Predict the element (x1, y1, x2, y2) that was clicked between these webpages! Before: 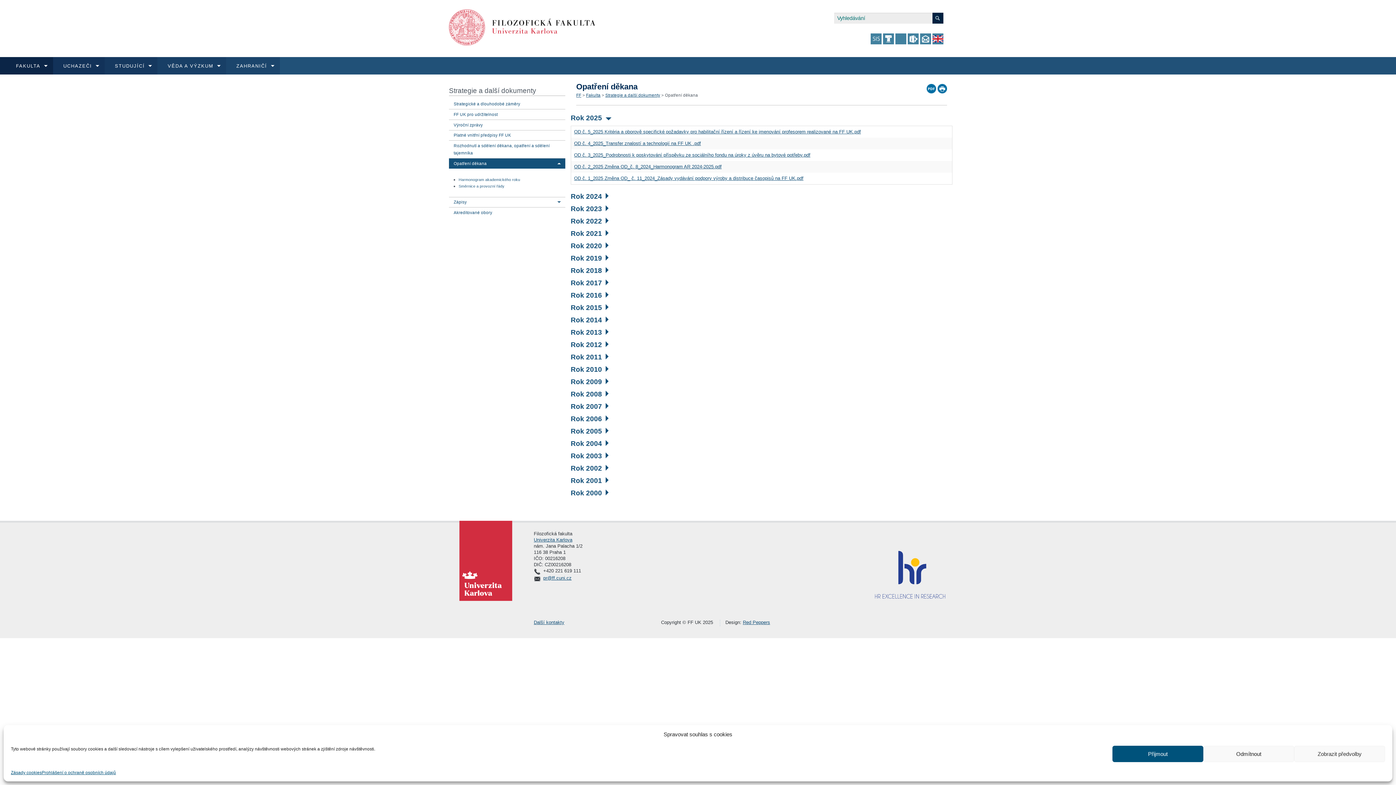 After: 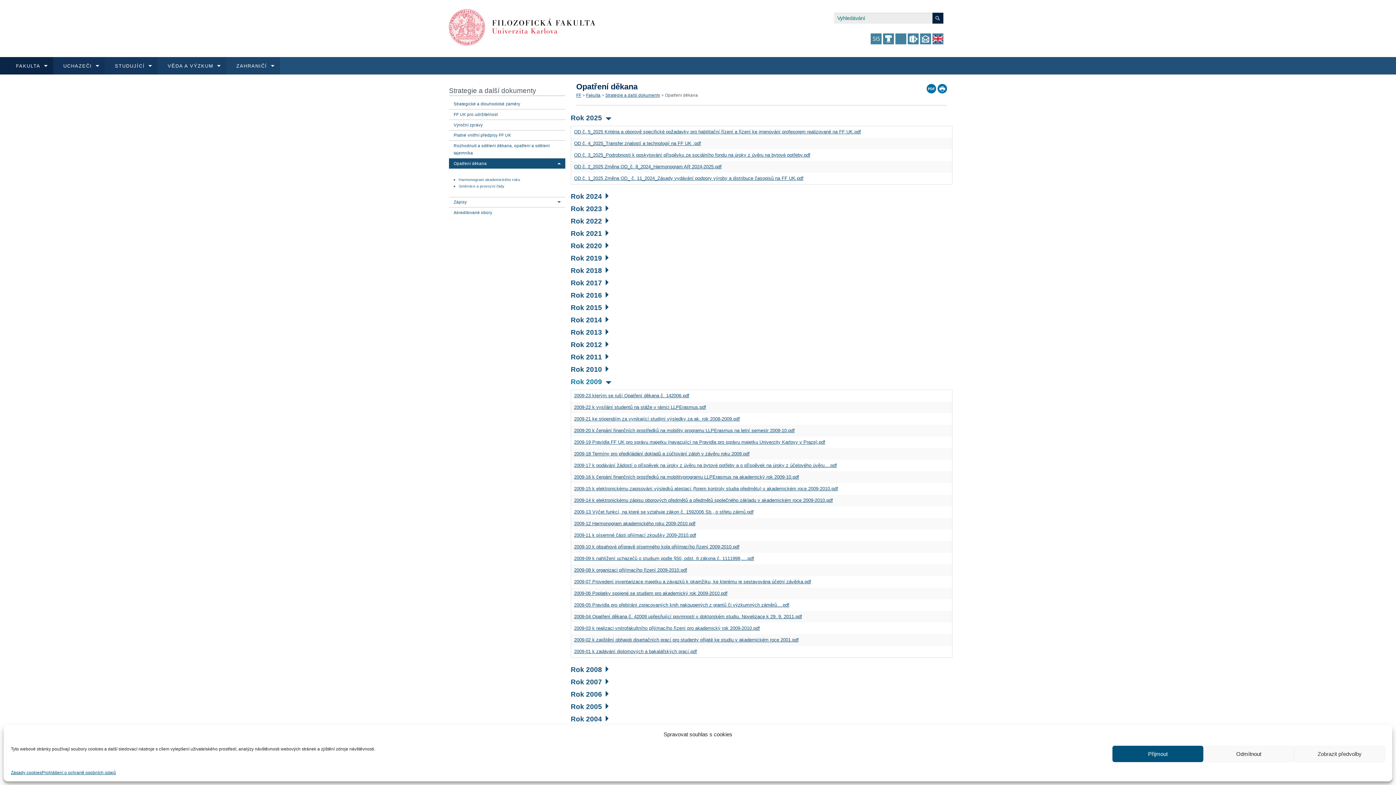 Action: label: Rok 2009 bbox: (570, 378, 608, 385)